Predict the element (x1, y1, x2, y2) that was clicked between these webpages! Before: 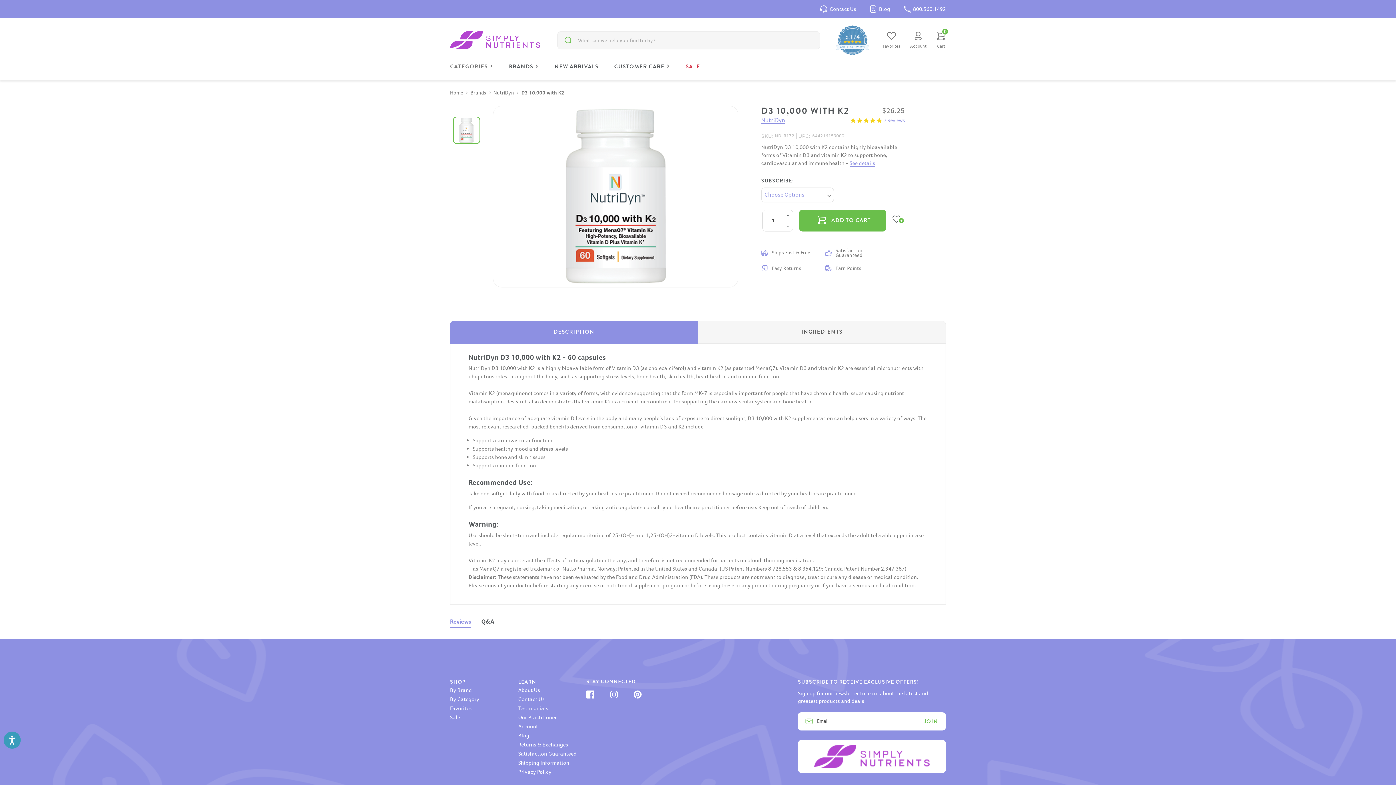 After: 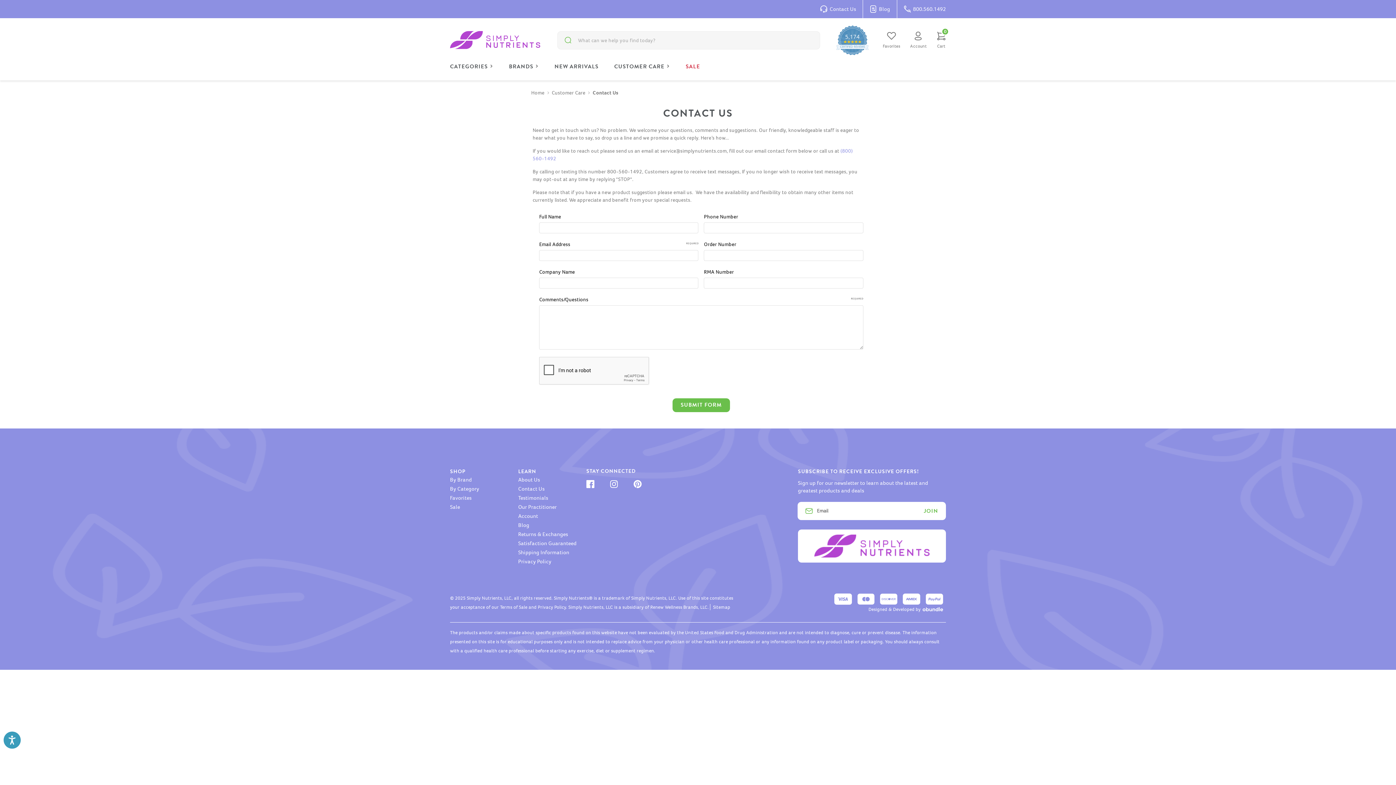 Action: bbox: (518, 695, 544, 703) label: Contact Us